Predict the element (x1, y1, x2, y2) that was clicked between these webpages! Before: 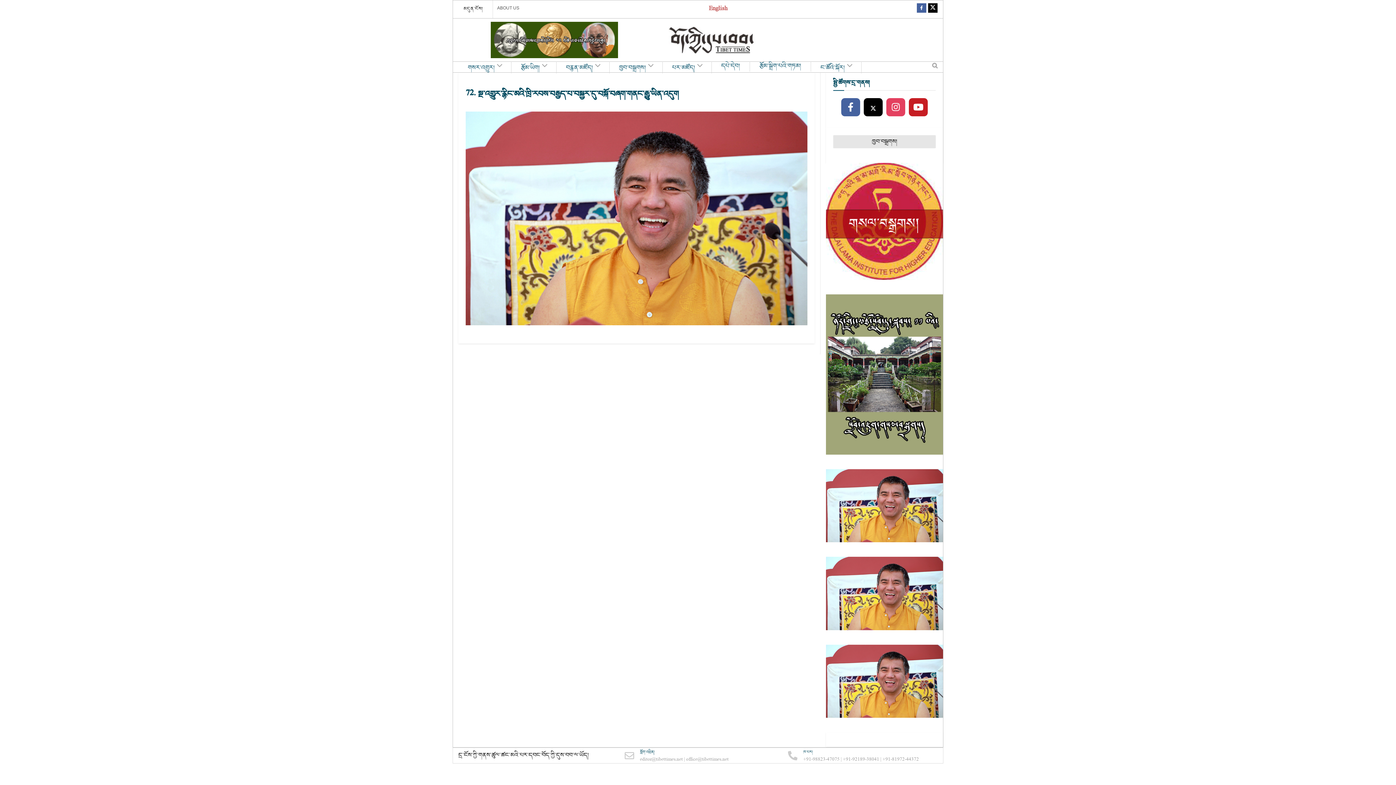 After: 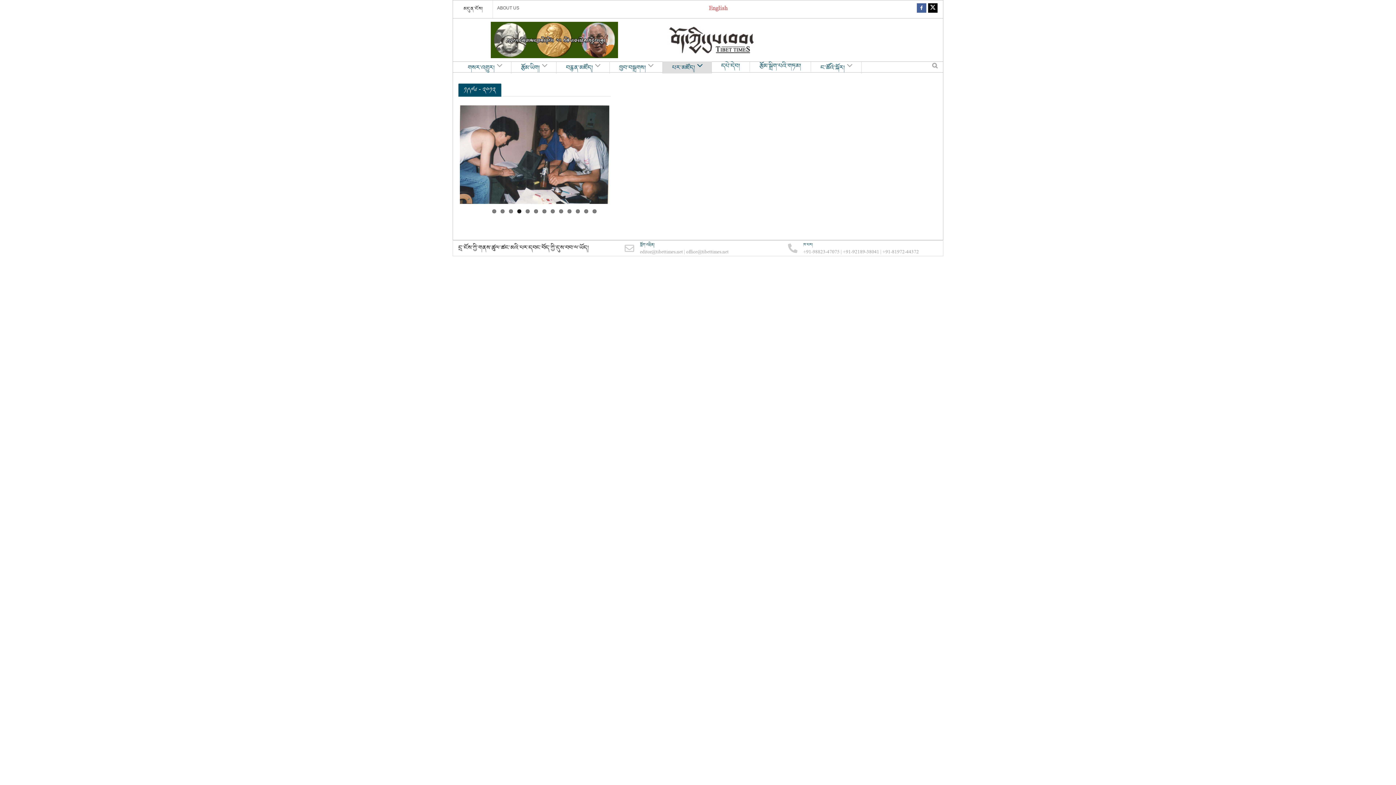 Action: bbox: (662, 60, 712, 73) label: པར་མཛོད།